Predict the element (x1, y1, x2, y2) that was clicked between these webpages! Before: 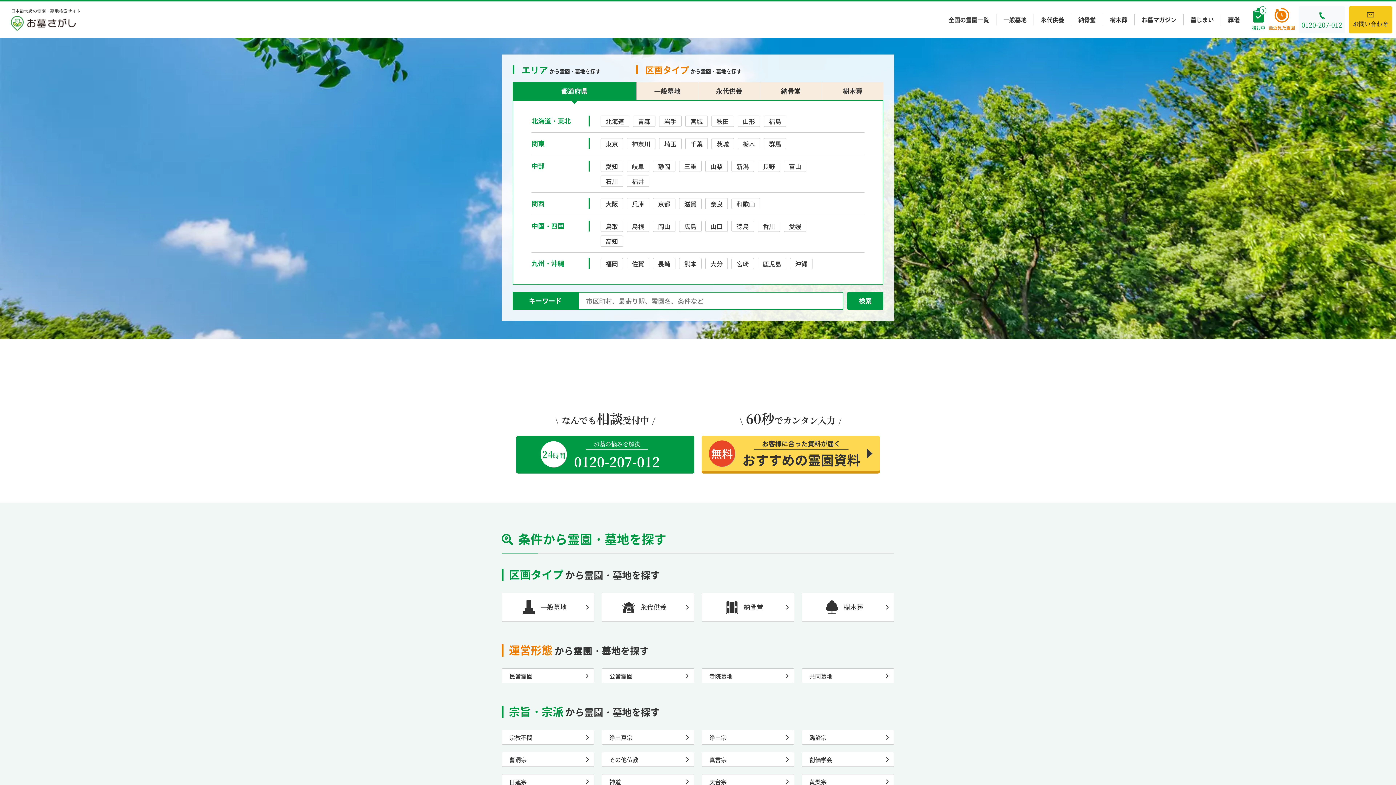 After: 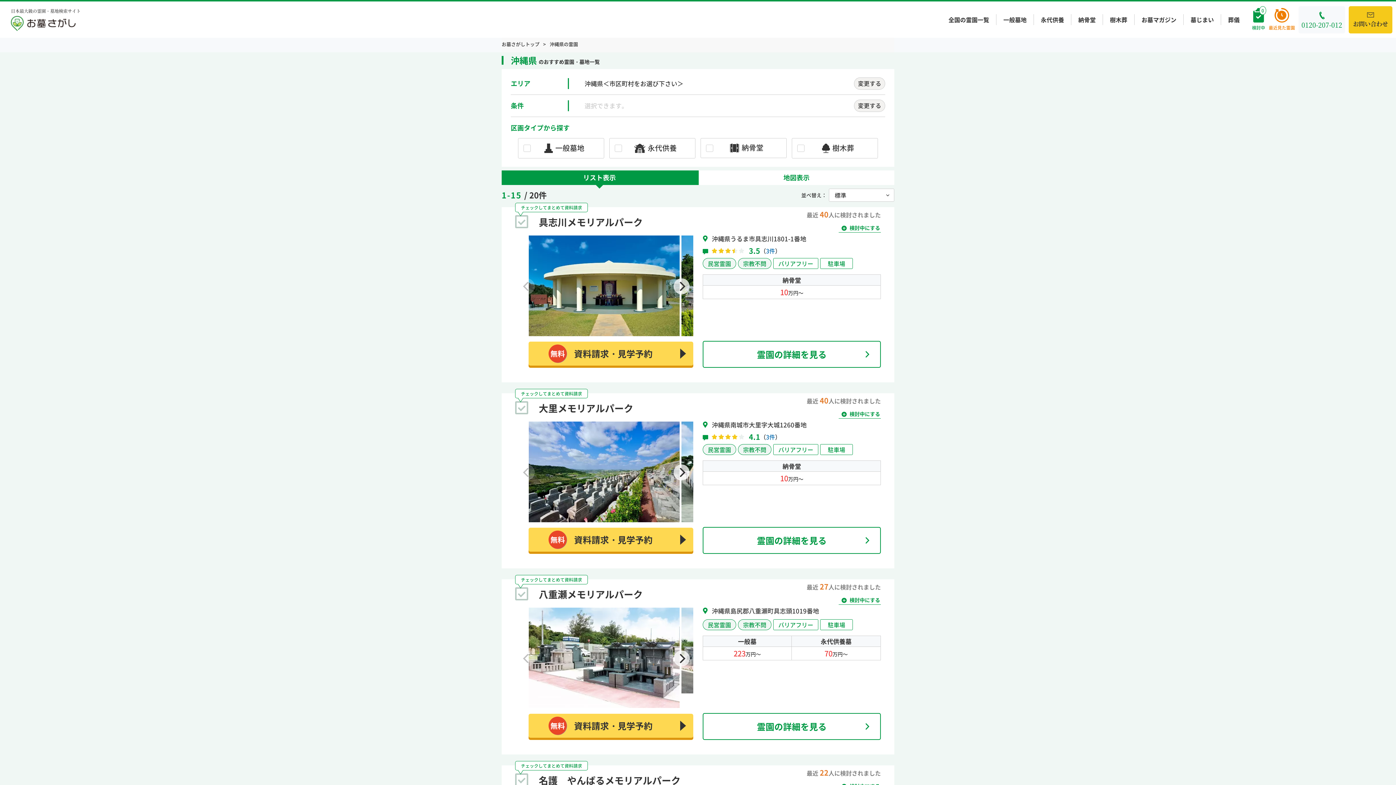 Action: bbox: (790, 258, 812, 269) label: 沖縄